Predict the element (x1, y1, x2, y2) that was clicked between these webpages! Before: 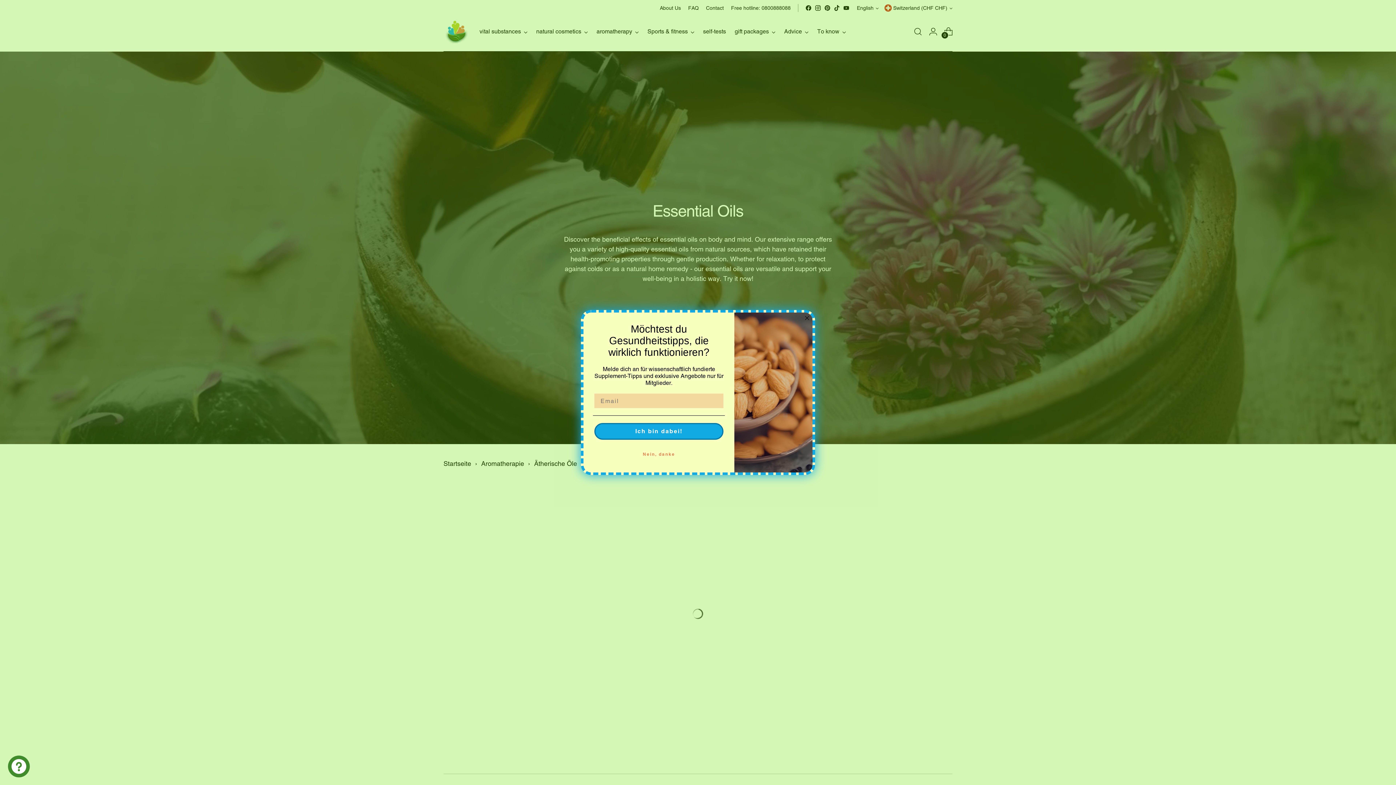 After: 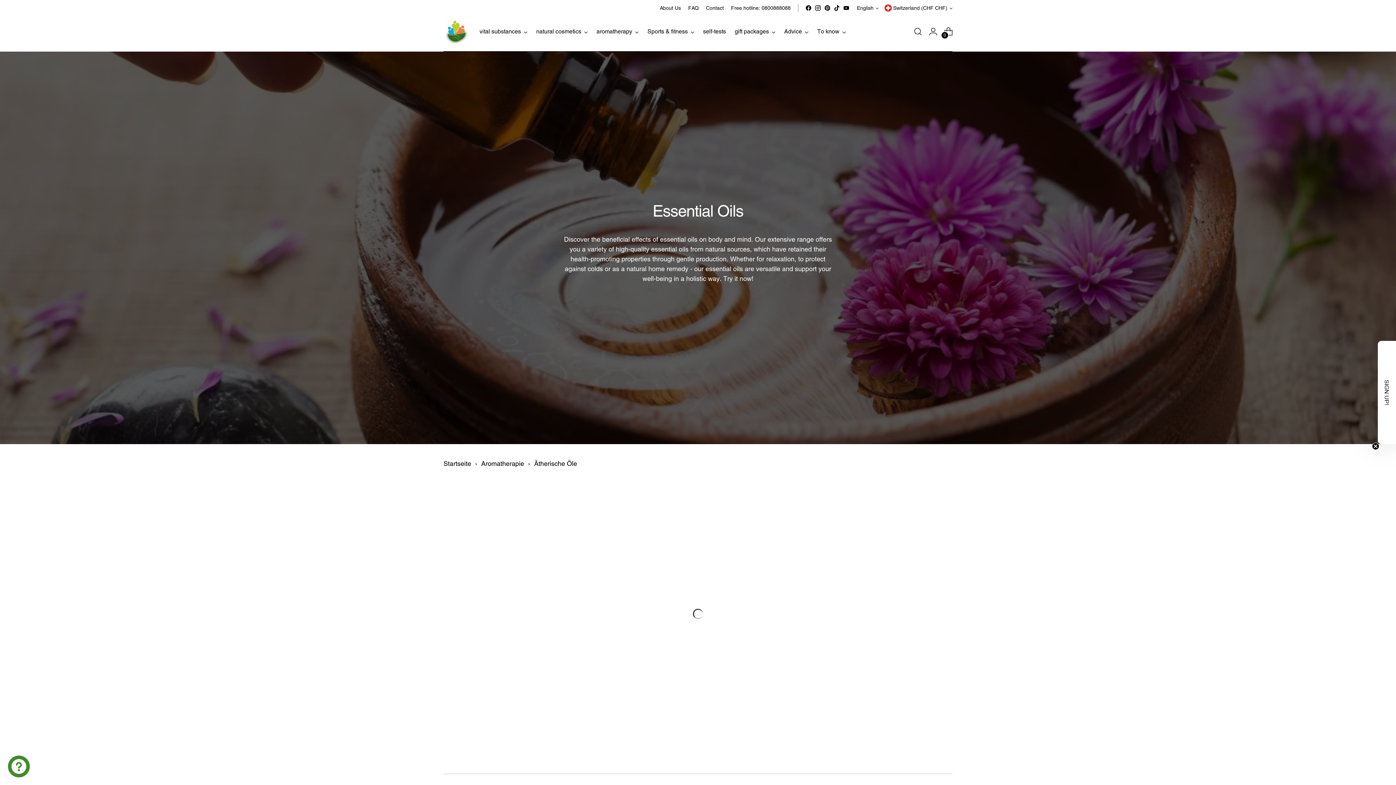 Action: bbox: (593, 447, 725, 461) label: Nein, danke